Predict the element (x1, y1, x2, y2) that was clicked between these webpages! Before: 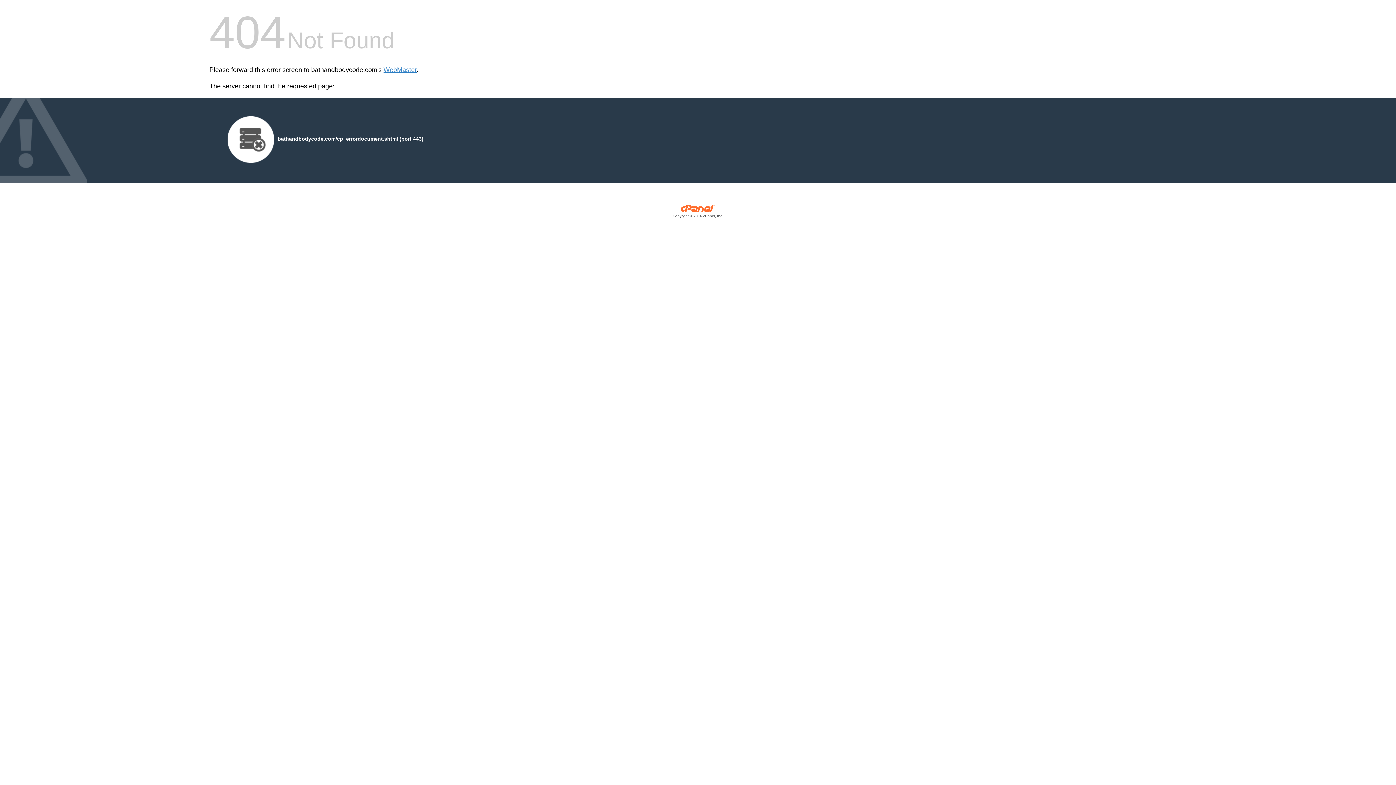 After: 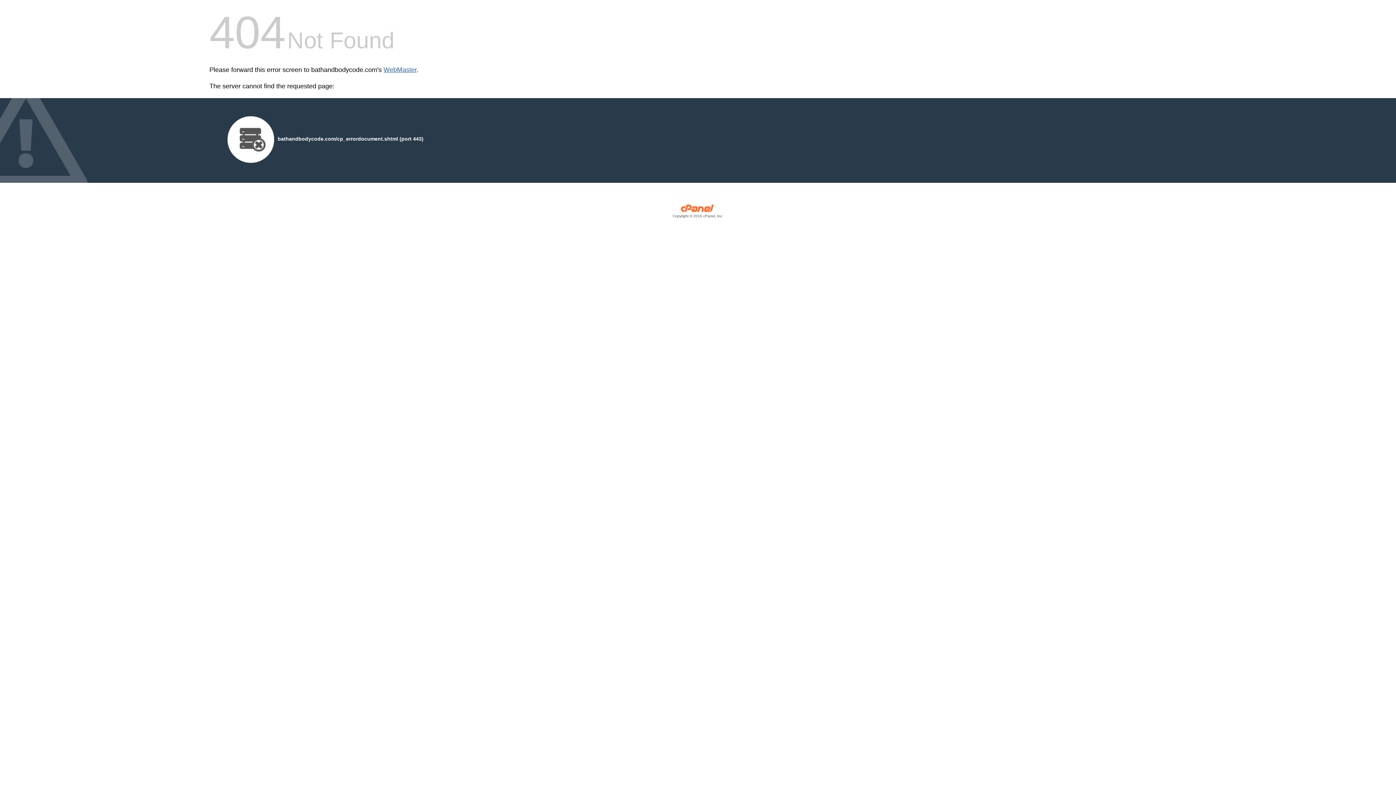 Action: label: WebMaster bbox: (383, 66, 416, 73)